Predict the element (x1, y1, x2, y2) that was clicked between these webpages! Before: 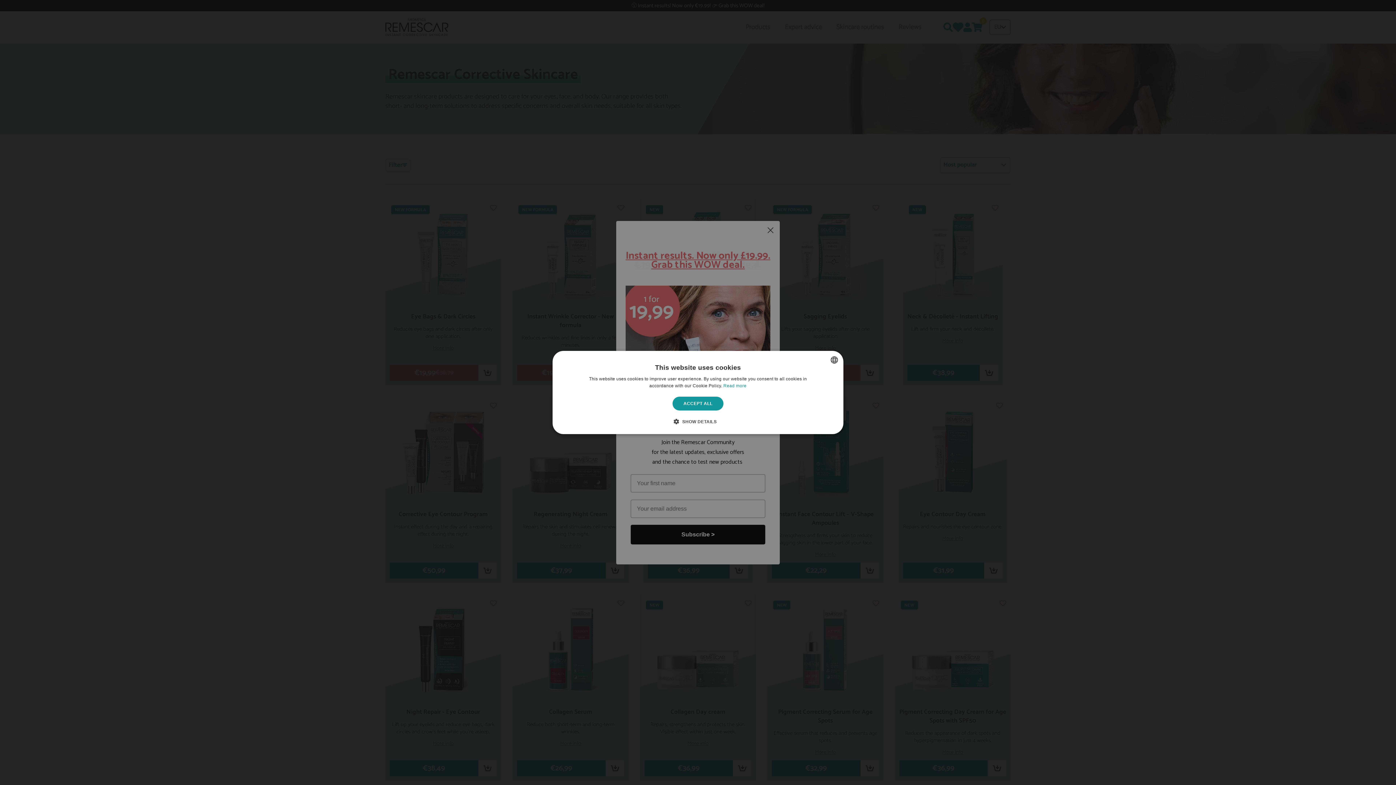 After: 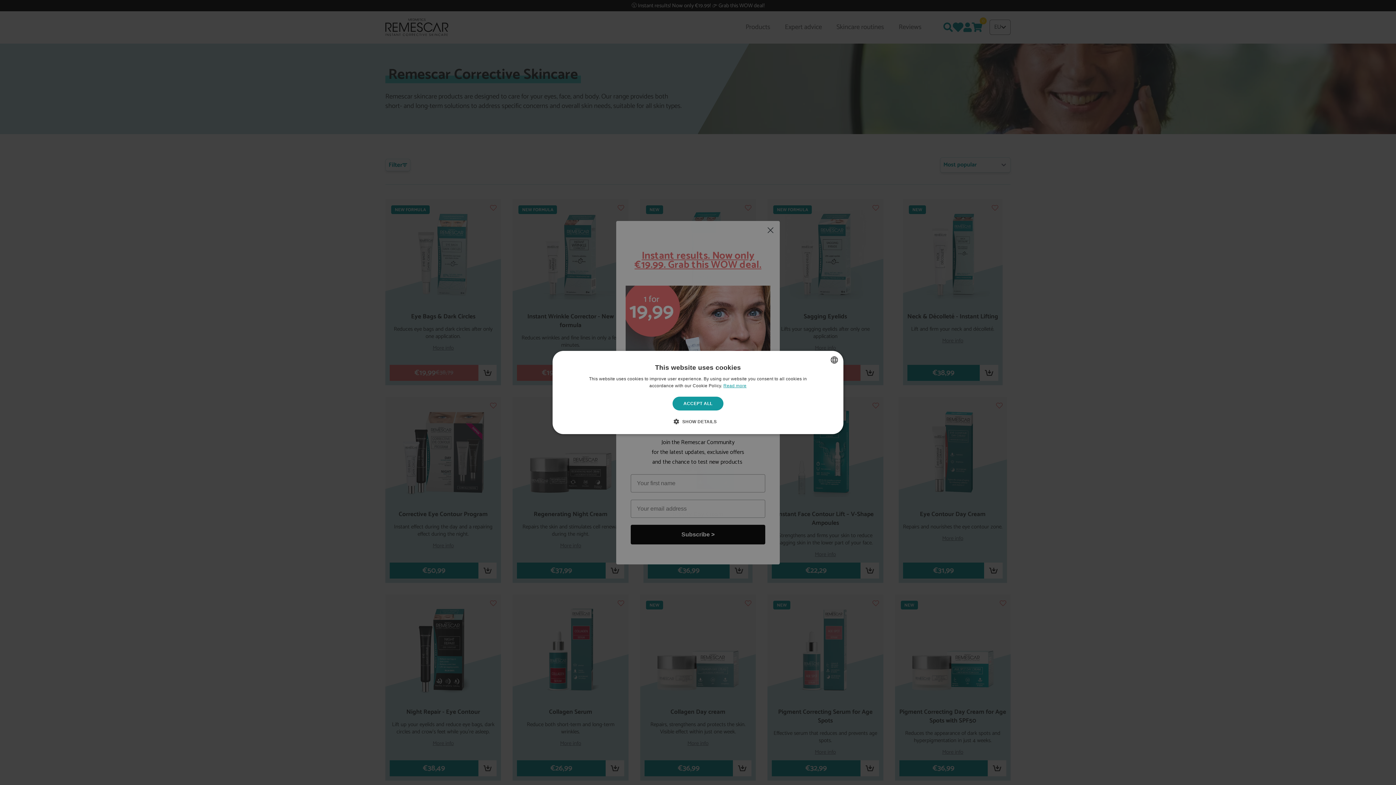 Action: bbox: (723, 383, 746, 388) label: Read more, opens a new window